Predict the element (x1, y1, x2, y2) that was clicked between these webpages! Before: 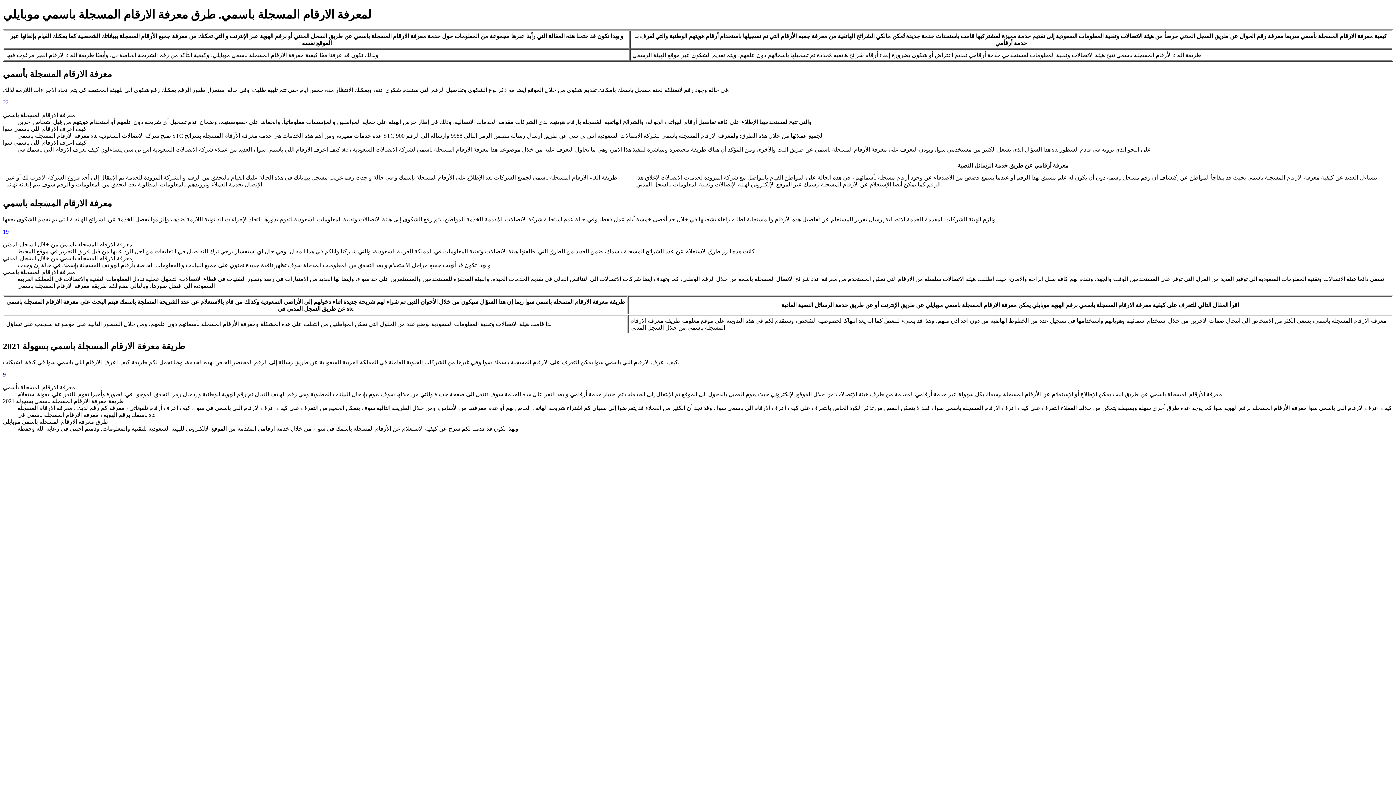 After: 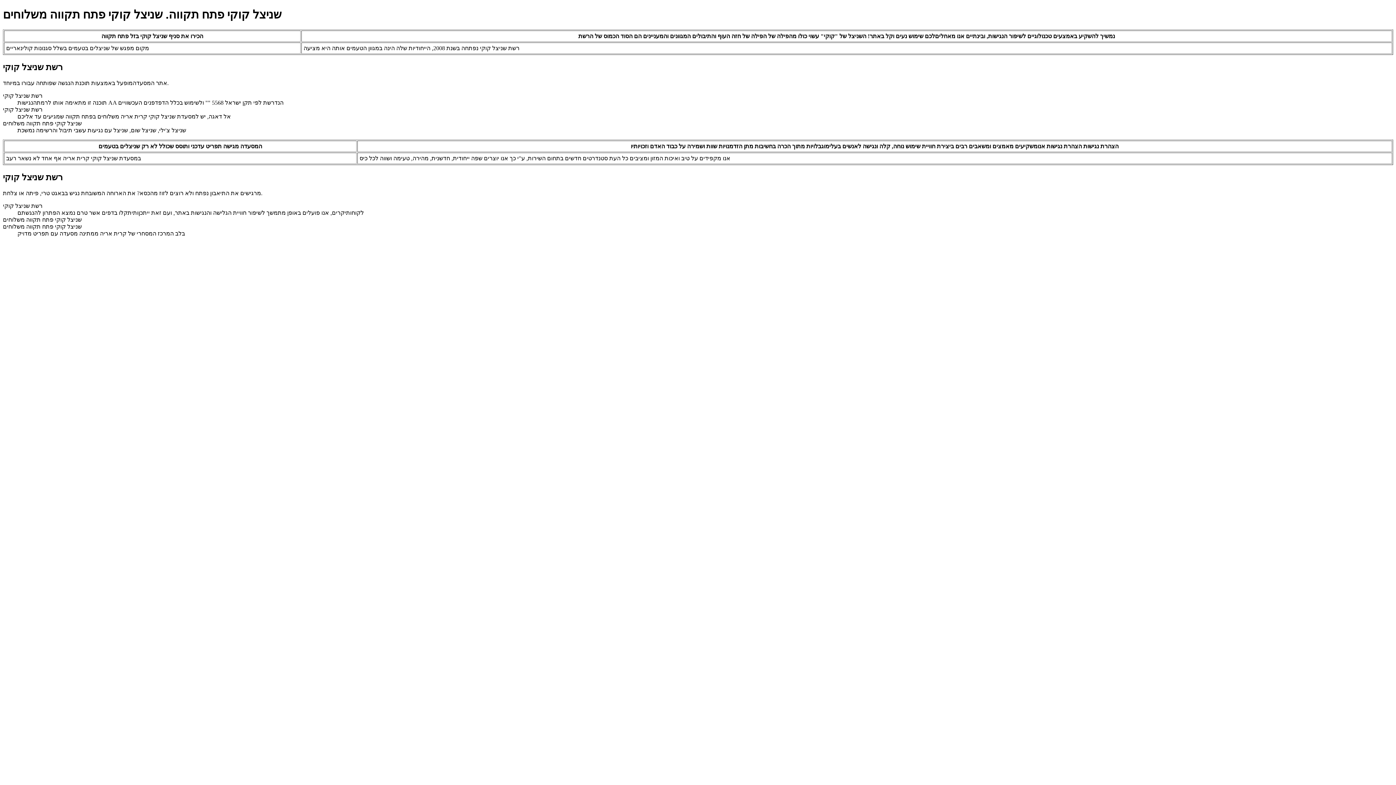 Action: label: 19 bbox: (2, 228, 8, 234)